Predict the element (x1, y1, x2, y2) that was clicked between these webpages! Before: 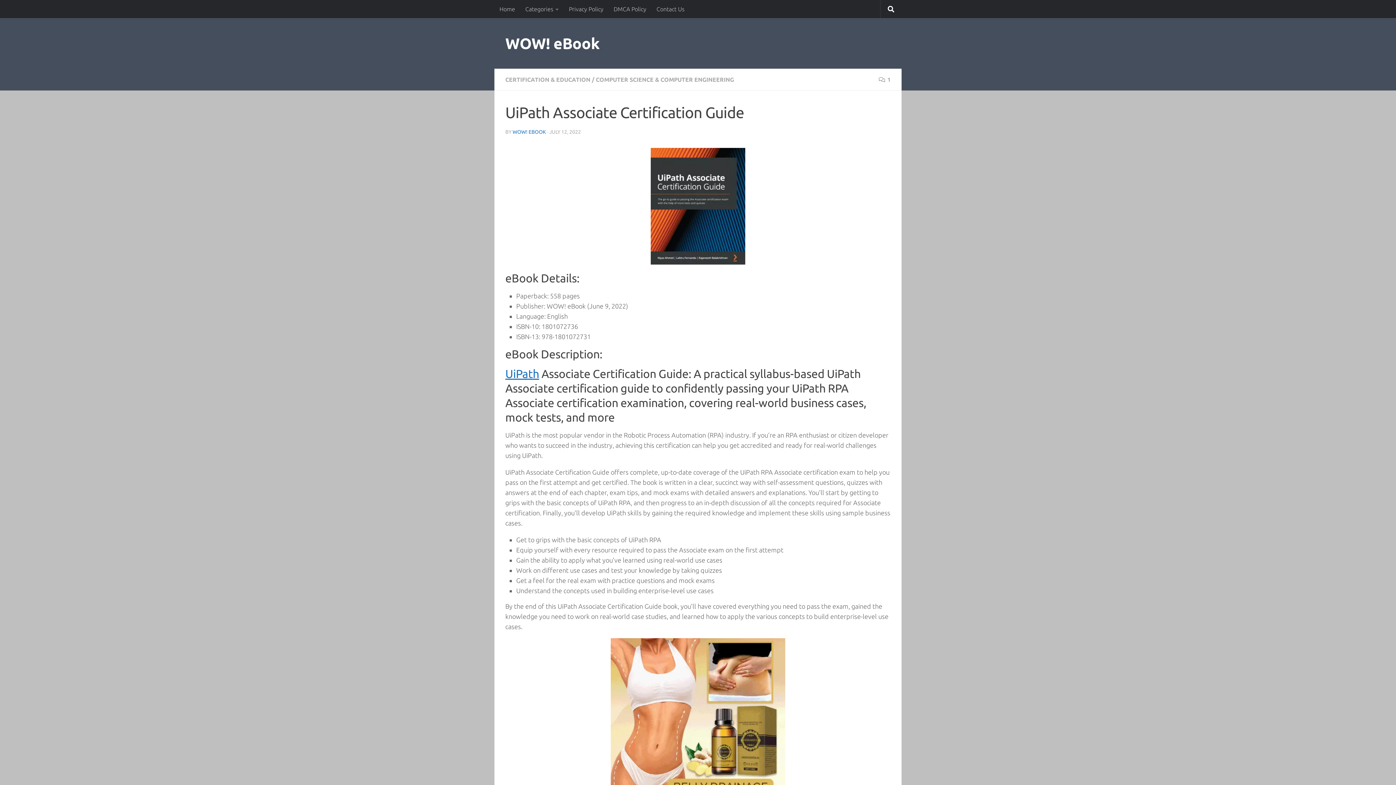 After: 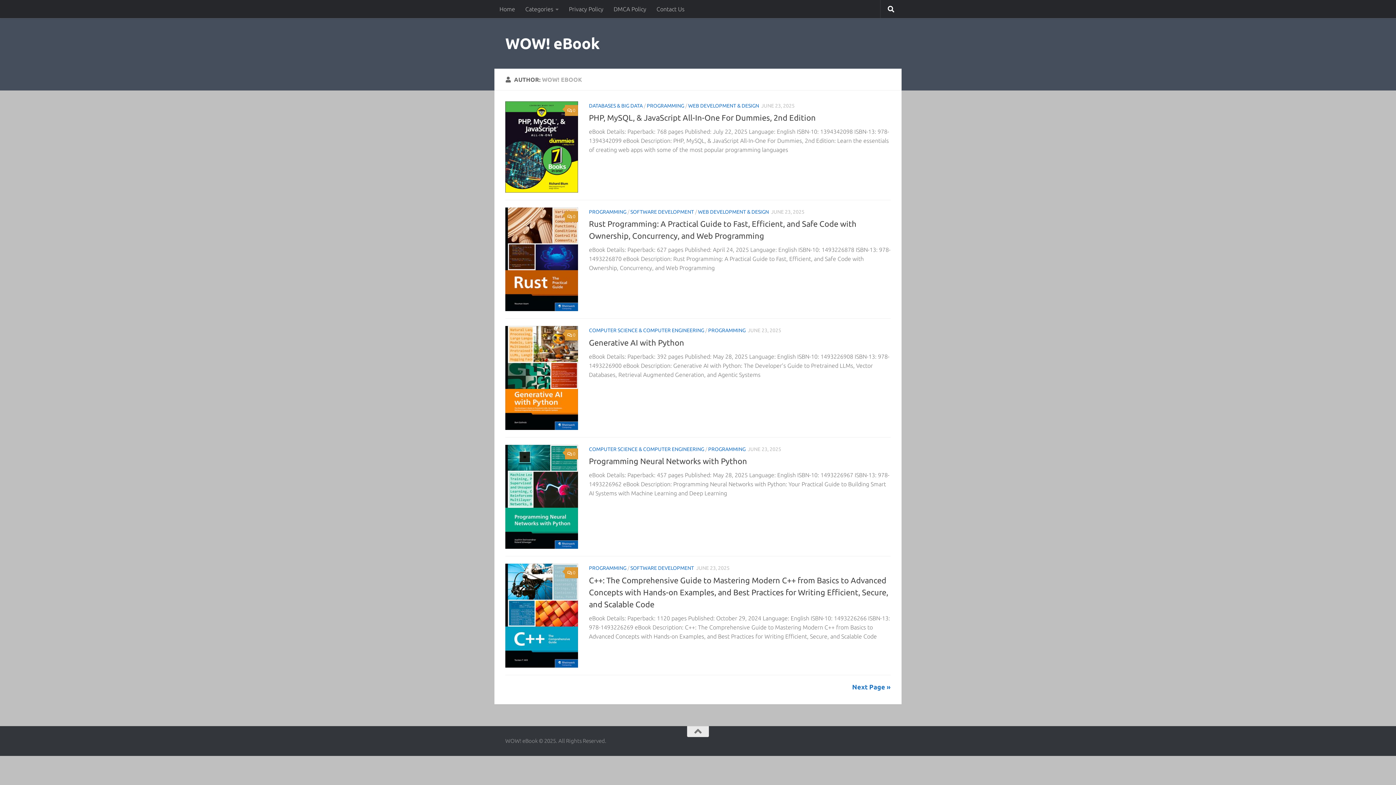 Action: label: WOW! EBOOK bbox: (512, 129, 546, 134)